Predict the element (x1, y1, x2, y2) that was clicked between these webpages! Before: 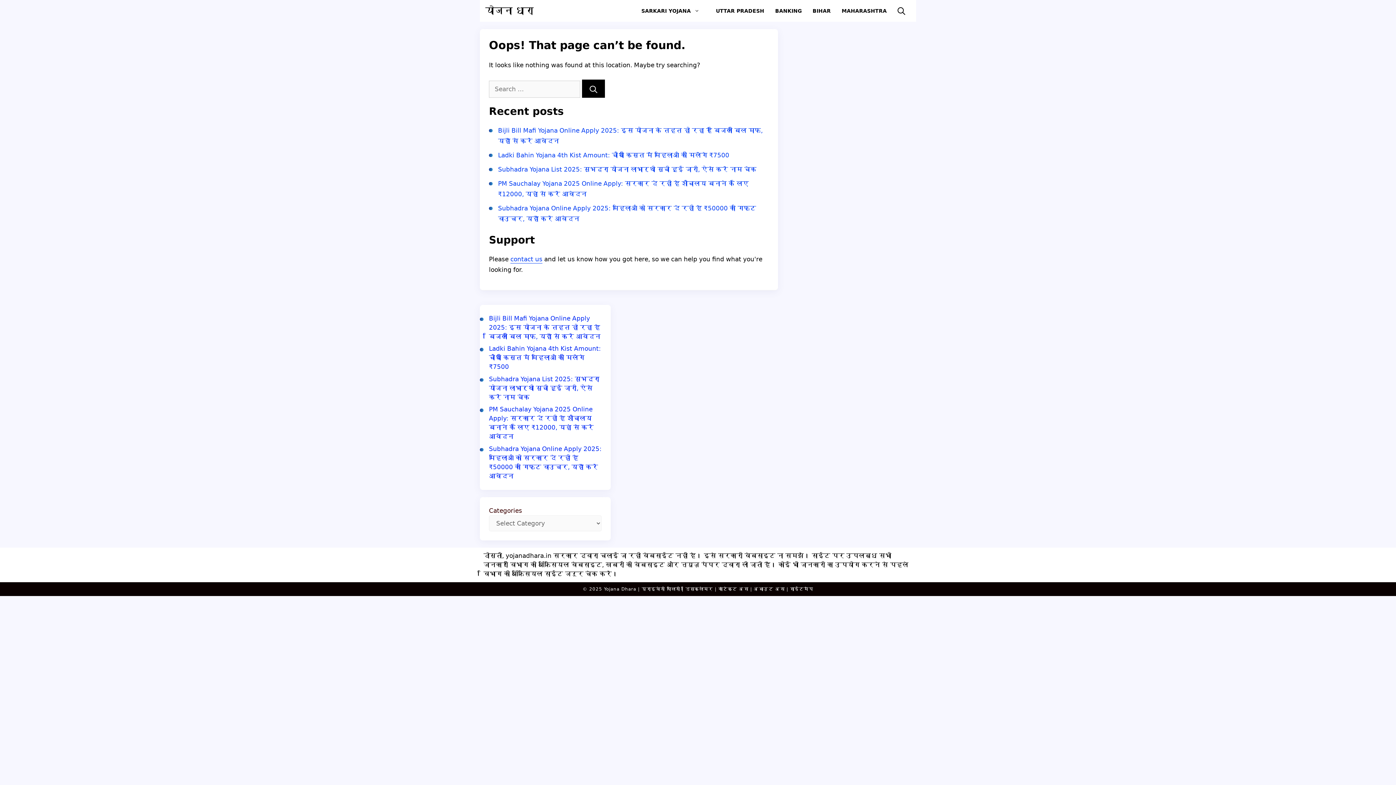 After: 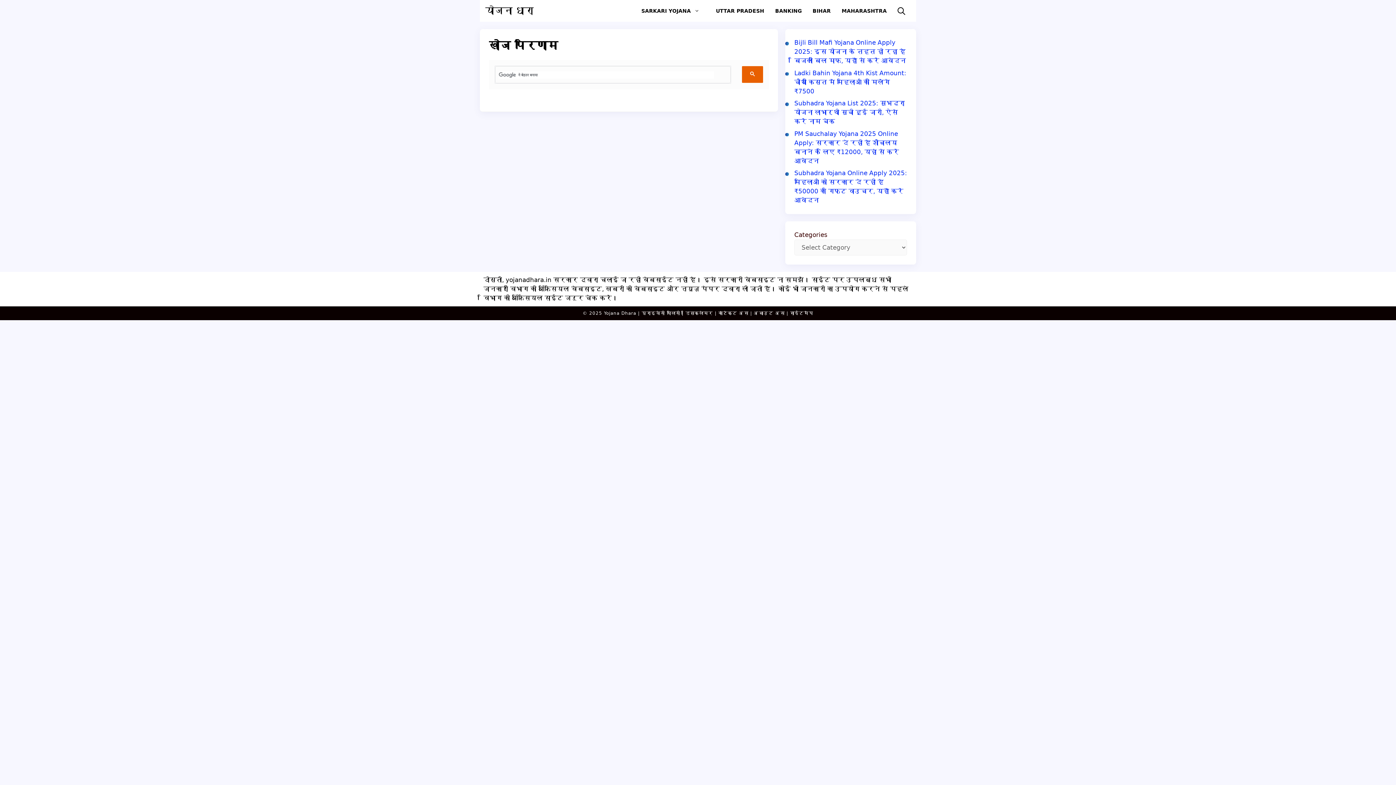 Action: bbox: (582, 79, 605, 97) label: Search